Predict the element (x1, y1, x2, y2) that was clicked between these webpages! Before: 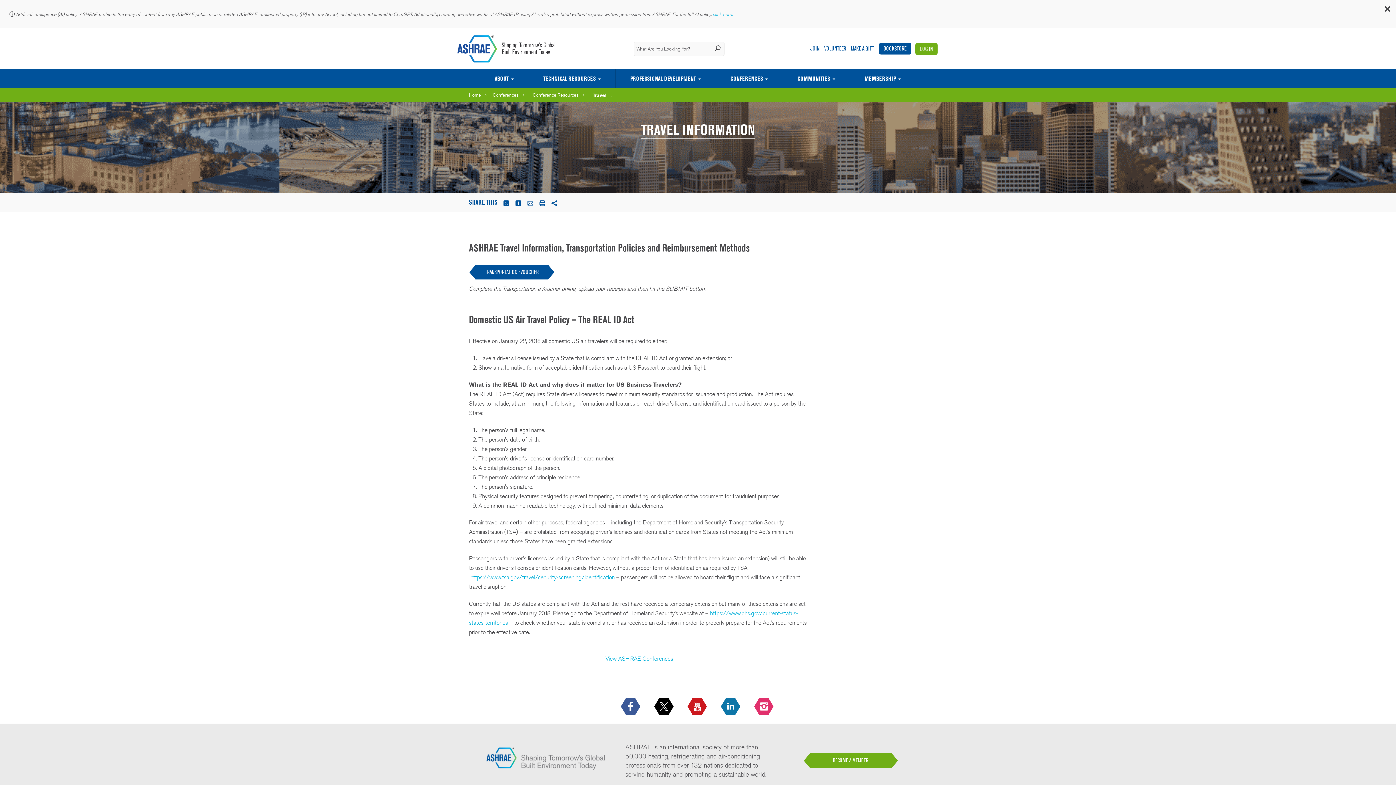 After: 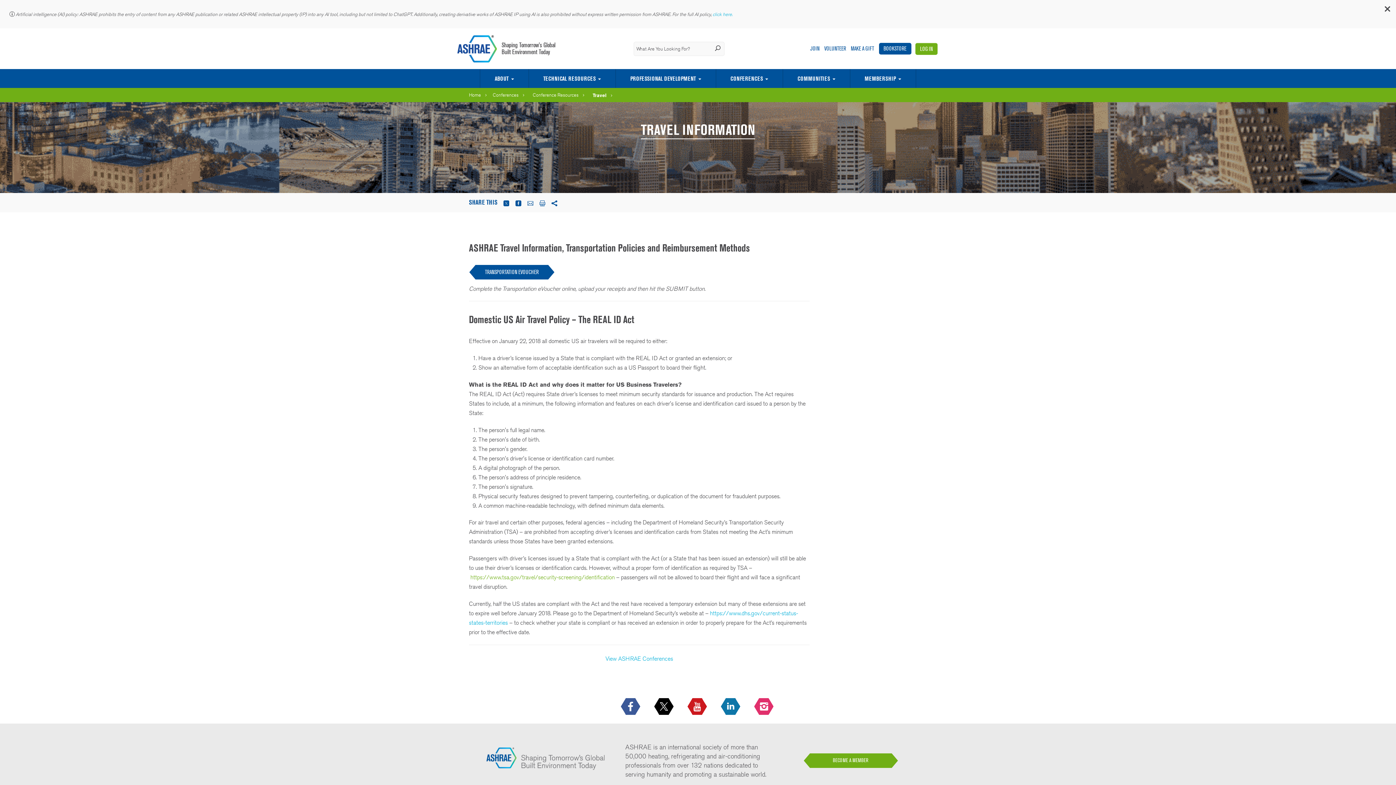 Action: label: https://www.tsa.gov/travel/security-screening/identification bbox: (470, 574, 614, 581)